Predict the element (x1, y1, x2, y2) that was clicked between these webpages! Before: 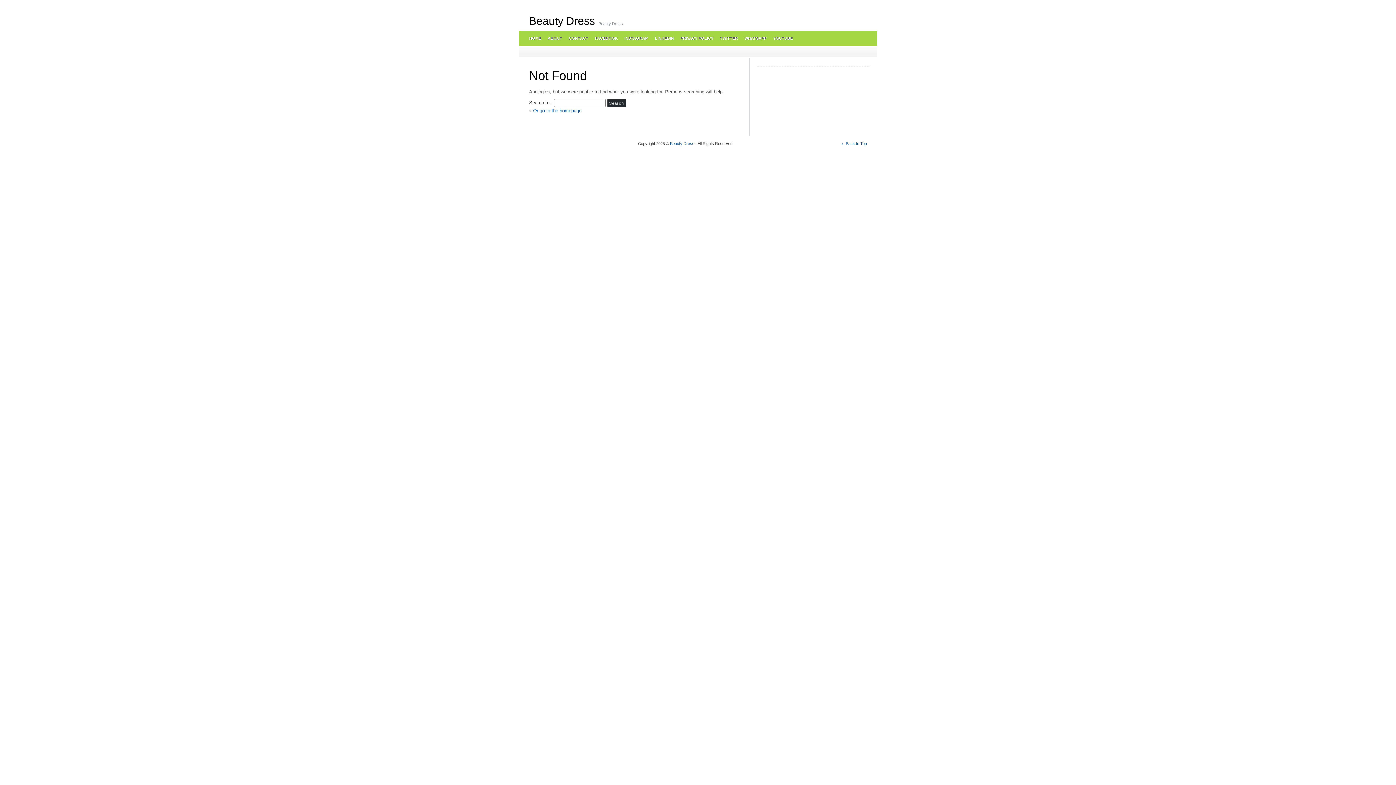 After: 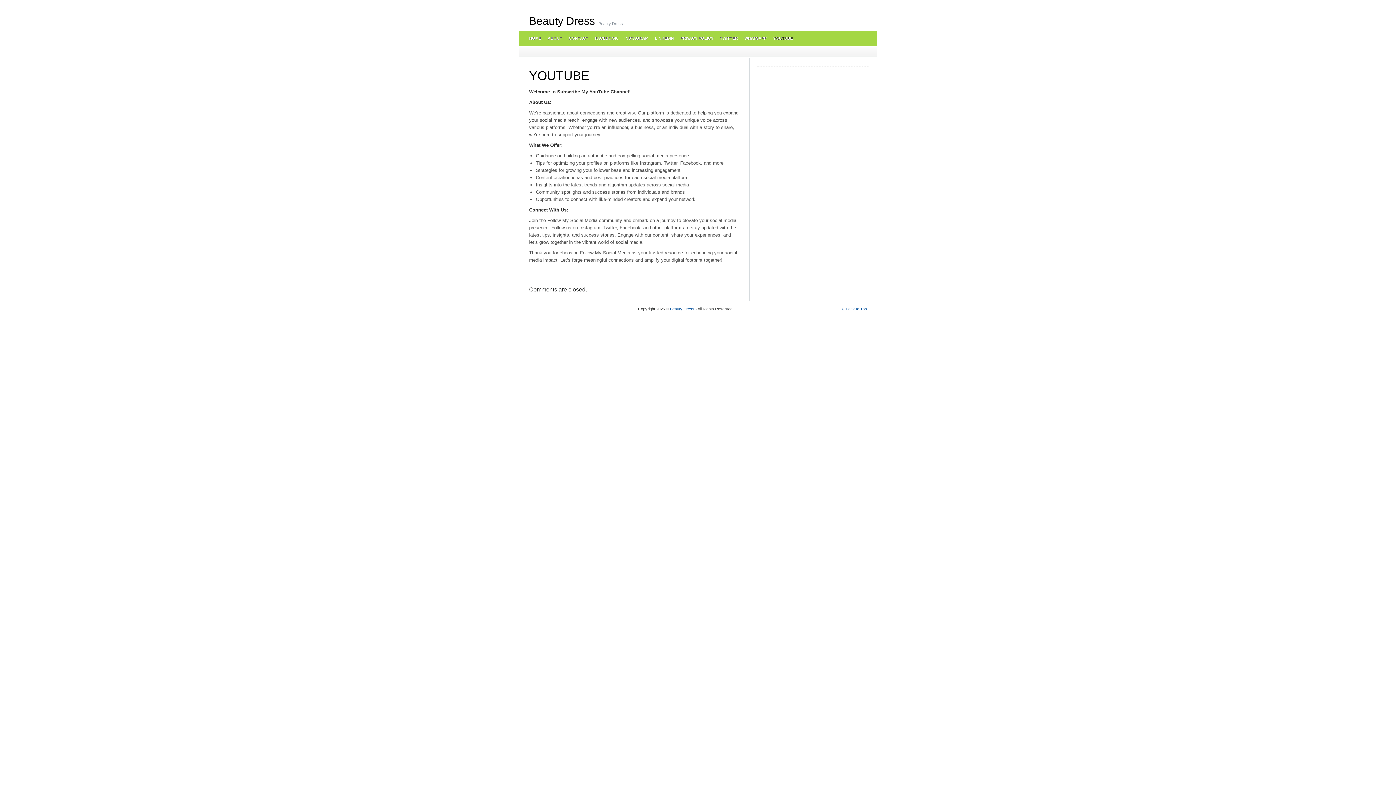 Action: bbox: (769, 30, 795, 45) label: YOUTUBE